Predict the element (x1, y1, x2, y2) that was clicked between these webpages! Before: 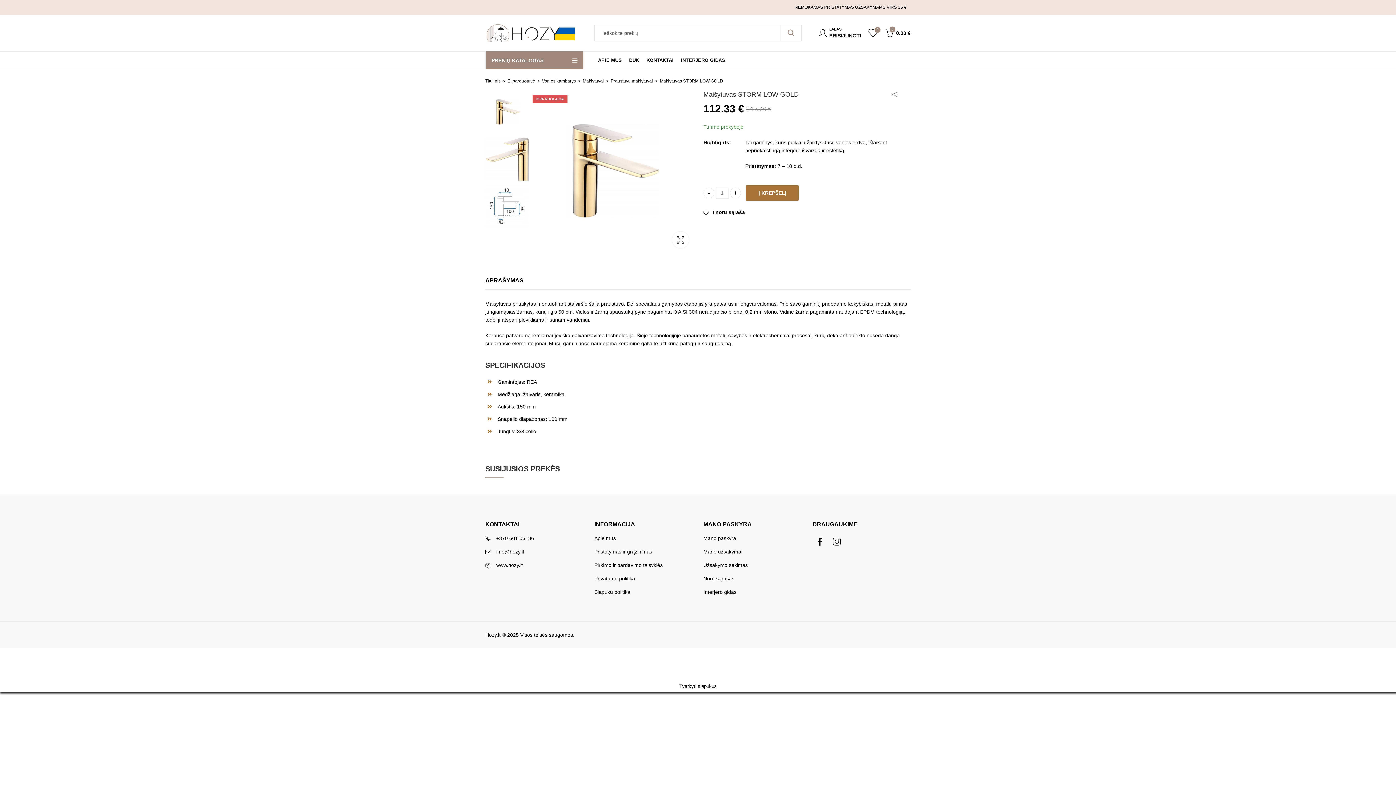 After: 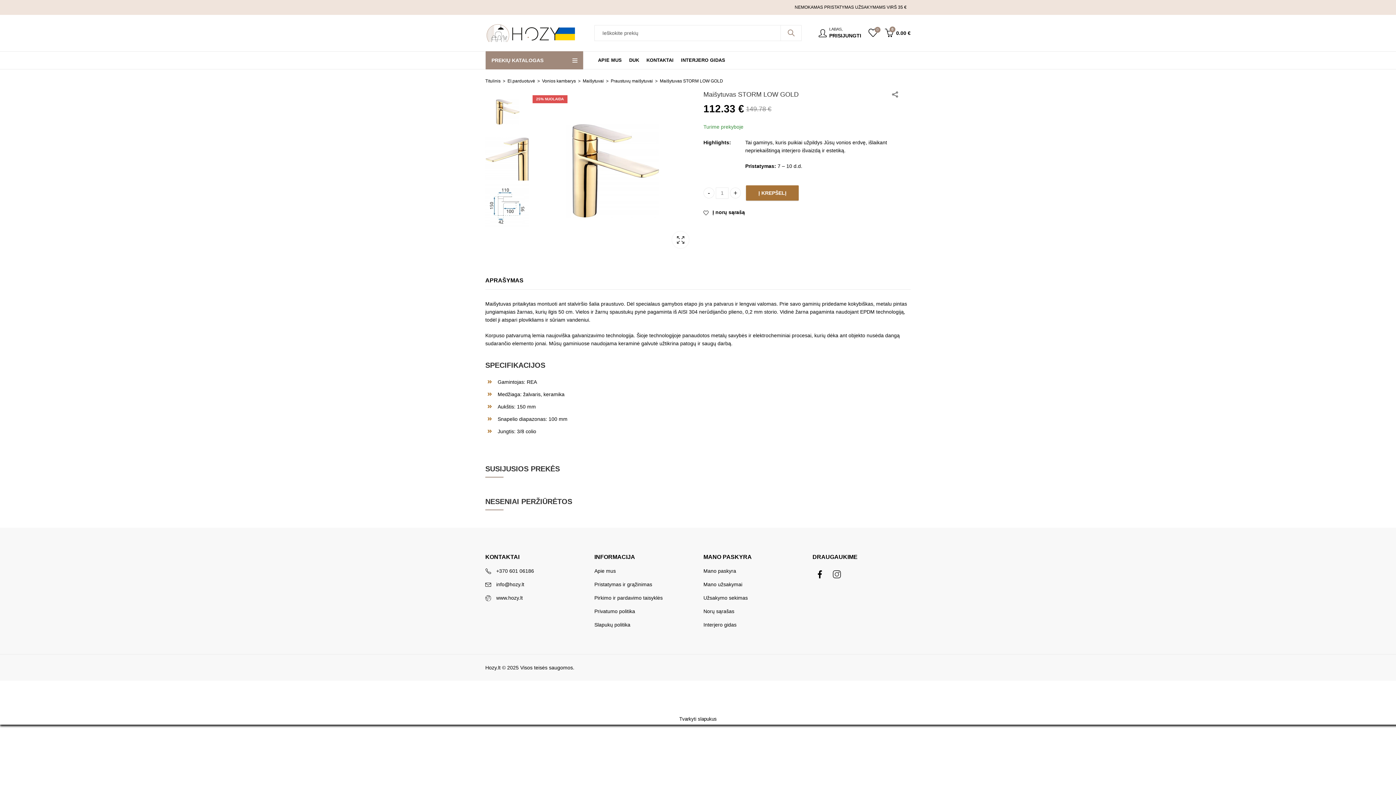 Action: bbox: (703, 208, 745, 216) label:  Į norų sąrašą